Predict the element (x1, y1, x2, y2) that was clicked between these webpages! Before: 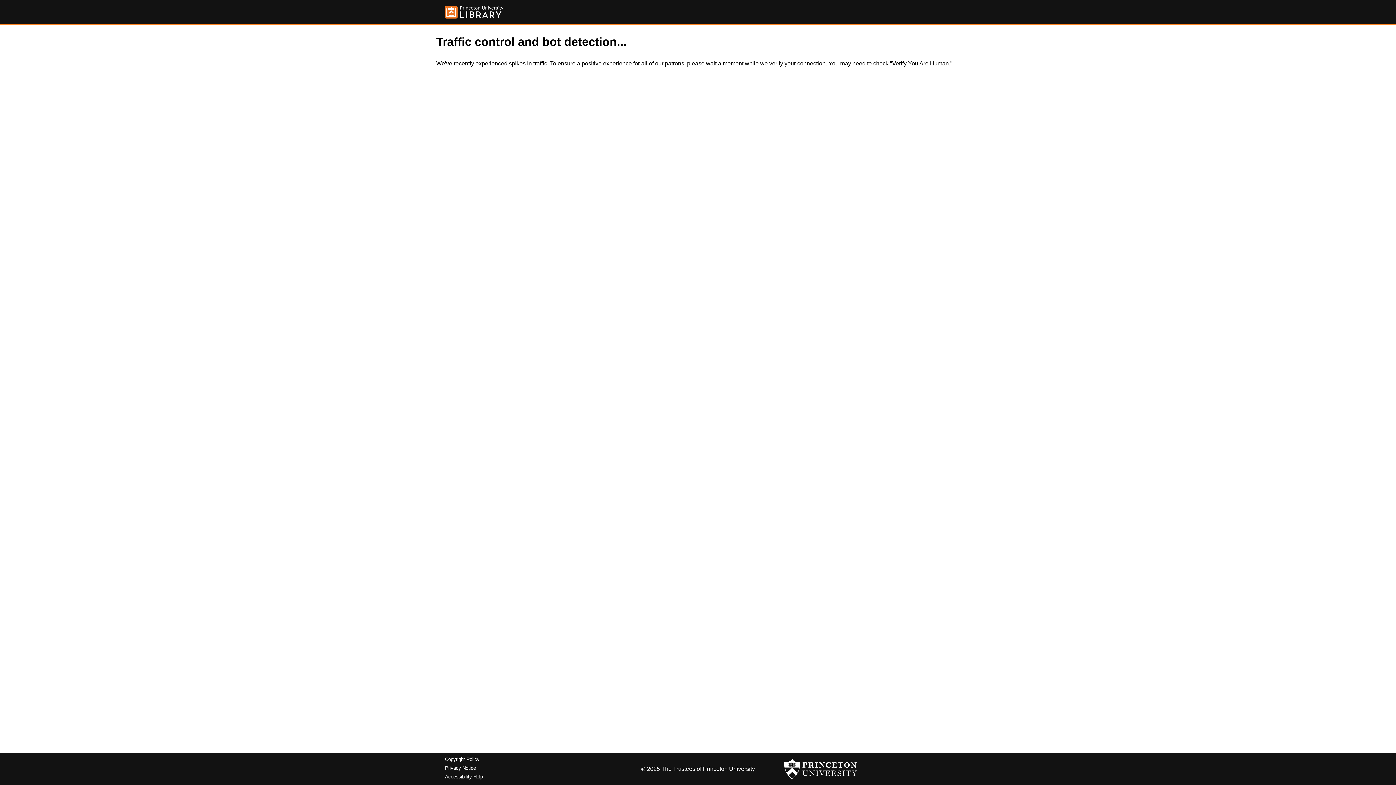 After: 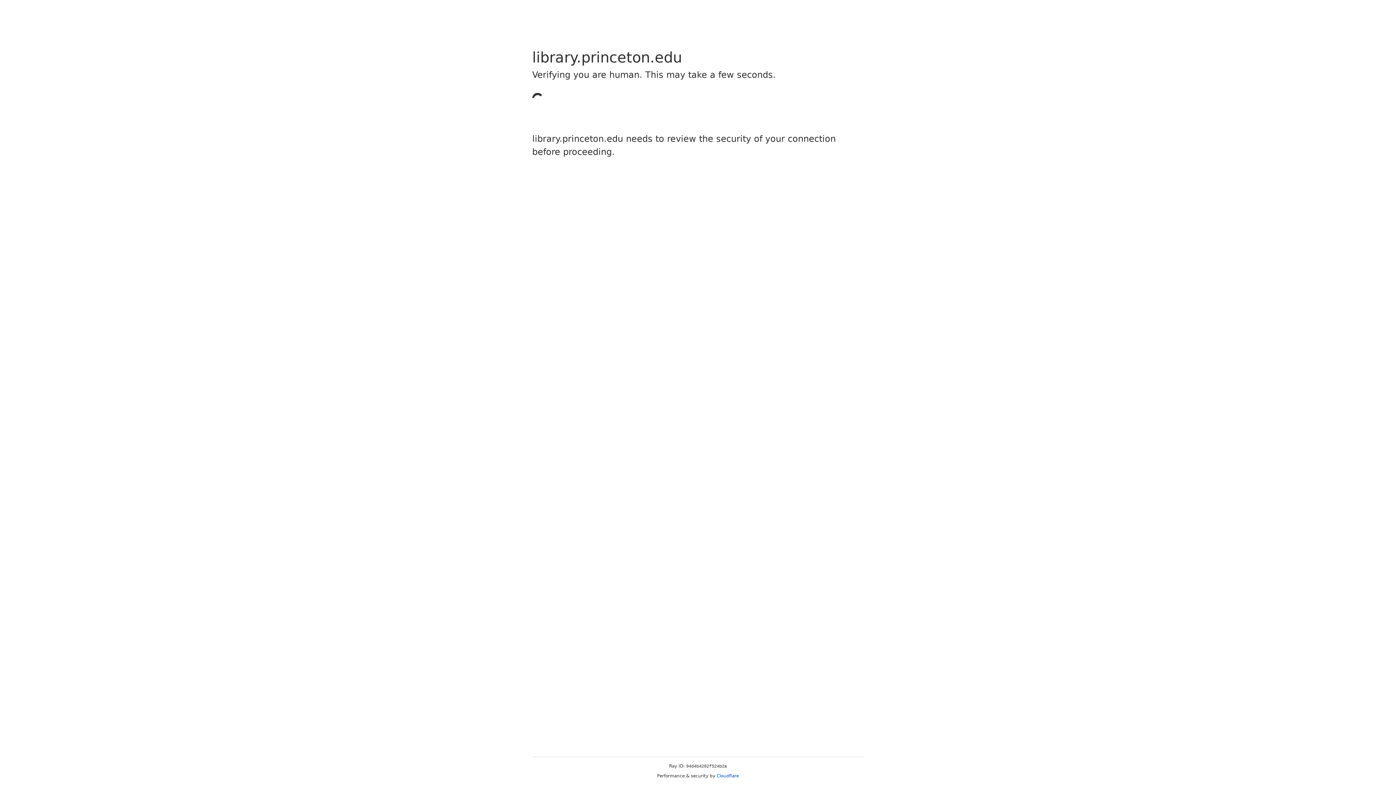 Action: bbox: (445, 5, 503, 18)